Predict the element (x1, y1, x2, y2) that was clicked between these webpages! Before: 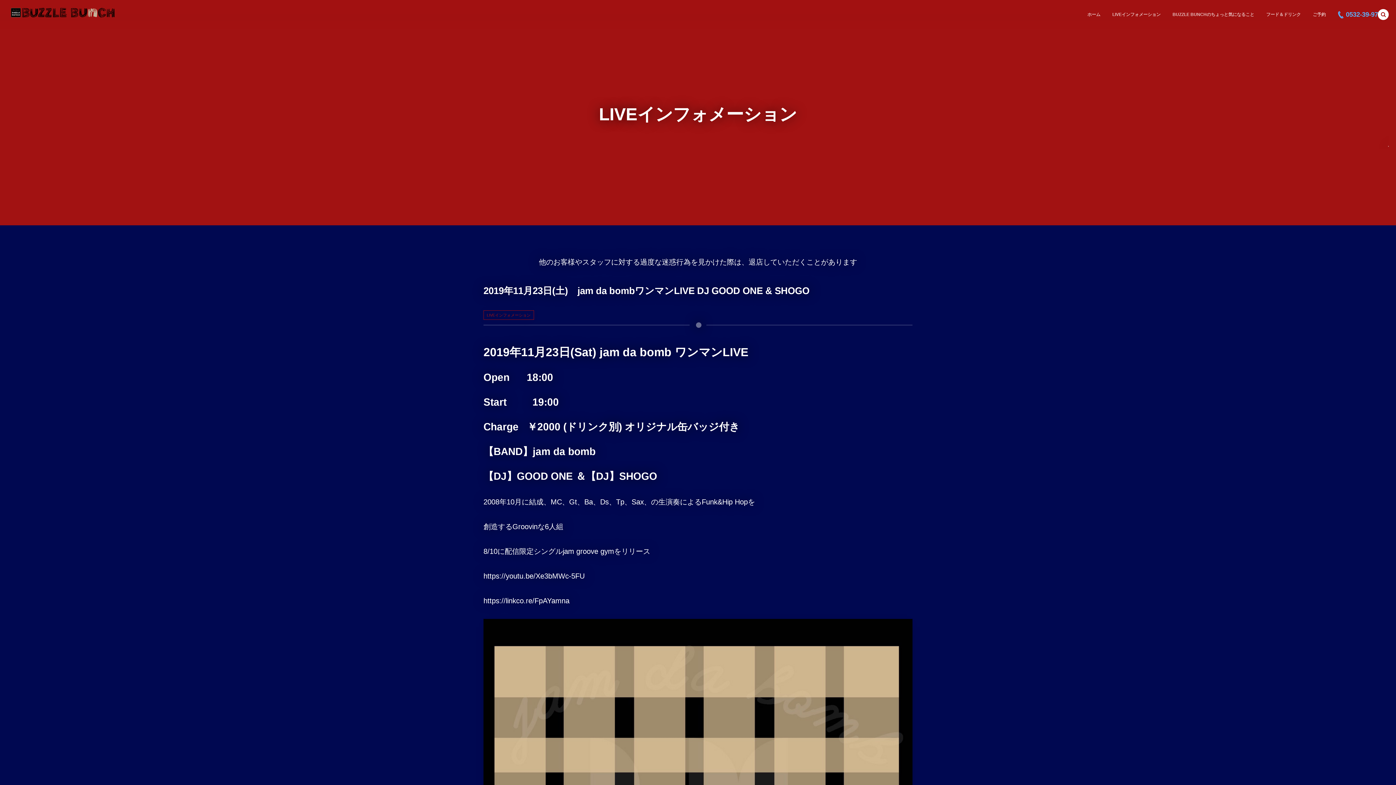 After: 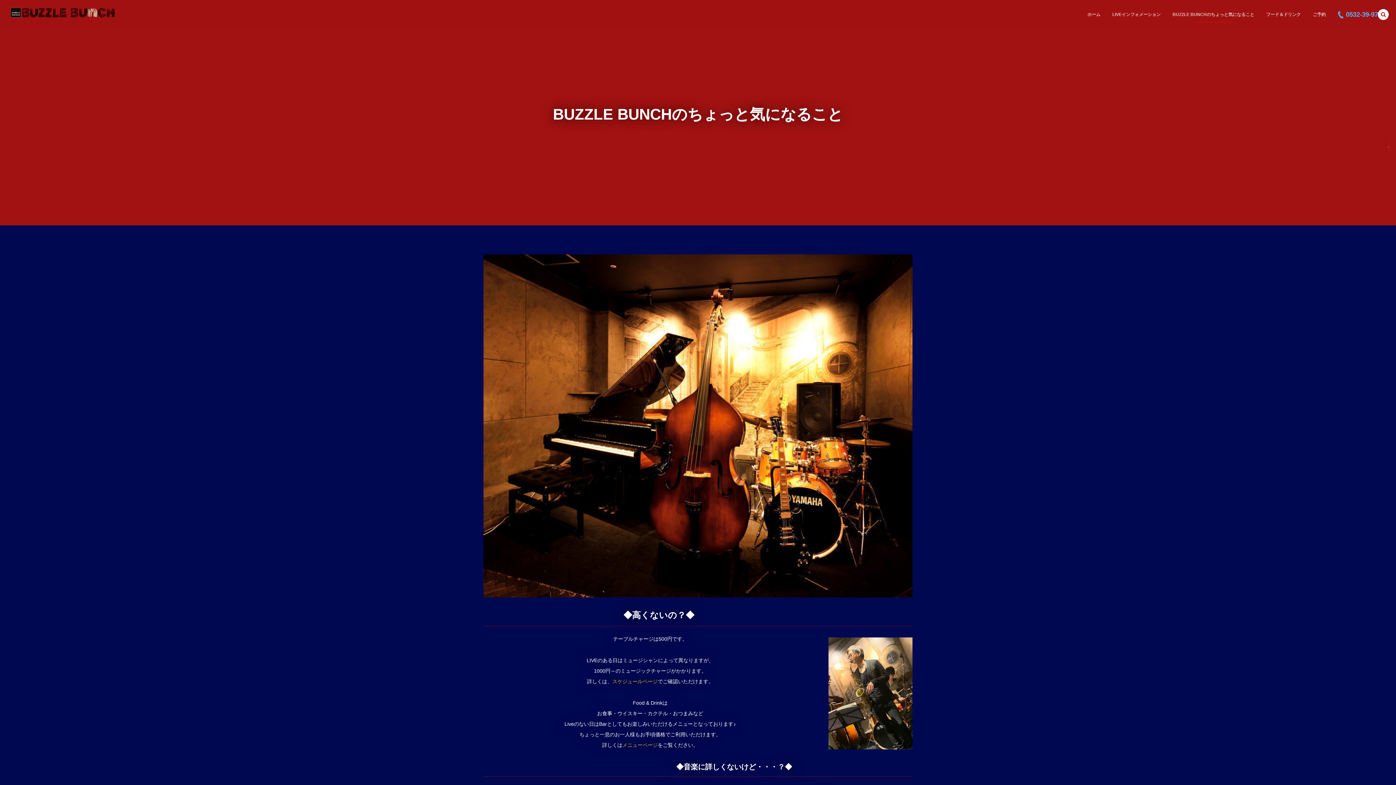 Action: bbox: (1167, 0, 1260, 29) label: BUZZLE BUNCHのちょっと気になること